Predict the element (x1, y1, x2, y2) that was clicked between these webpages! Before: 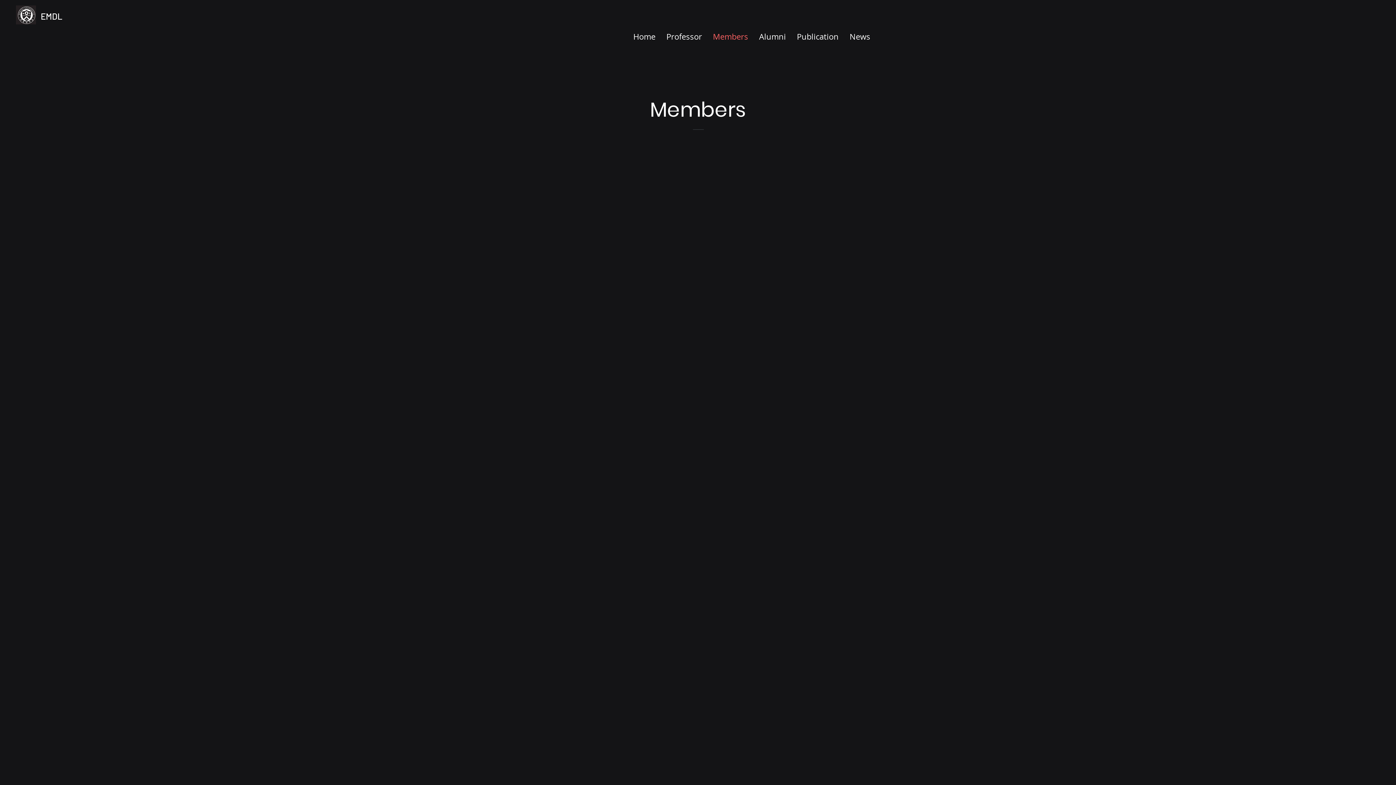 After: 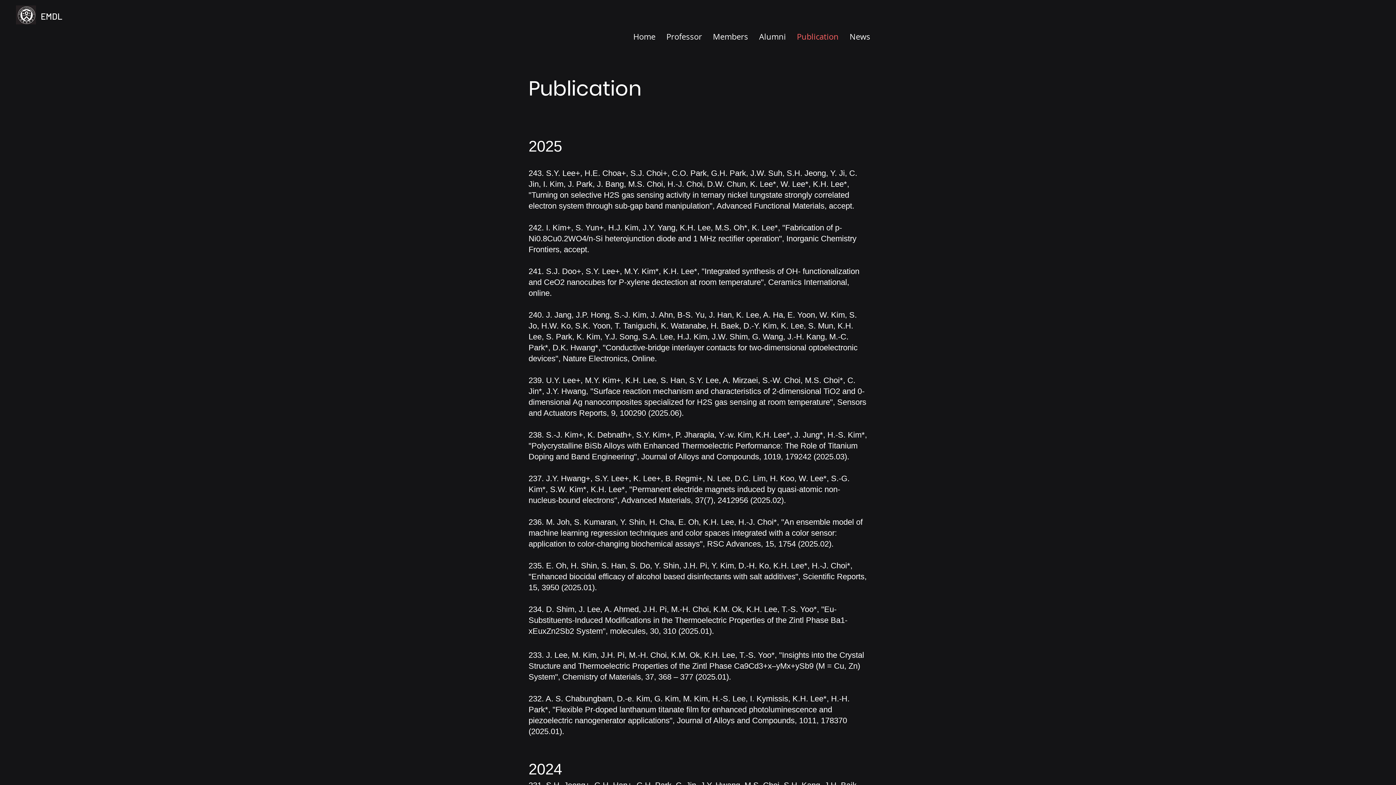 Action: label: Publication bbox: (791, 10, 844, 62)